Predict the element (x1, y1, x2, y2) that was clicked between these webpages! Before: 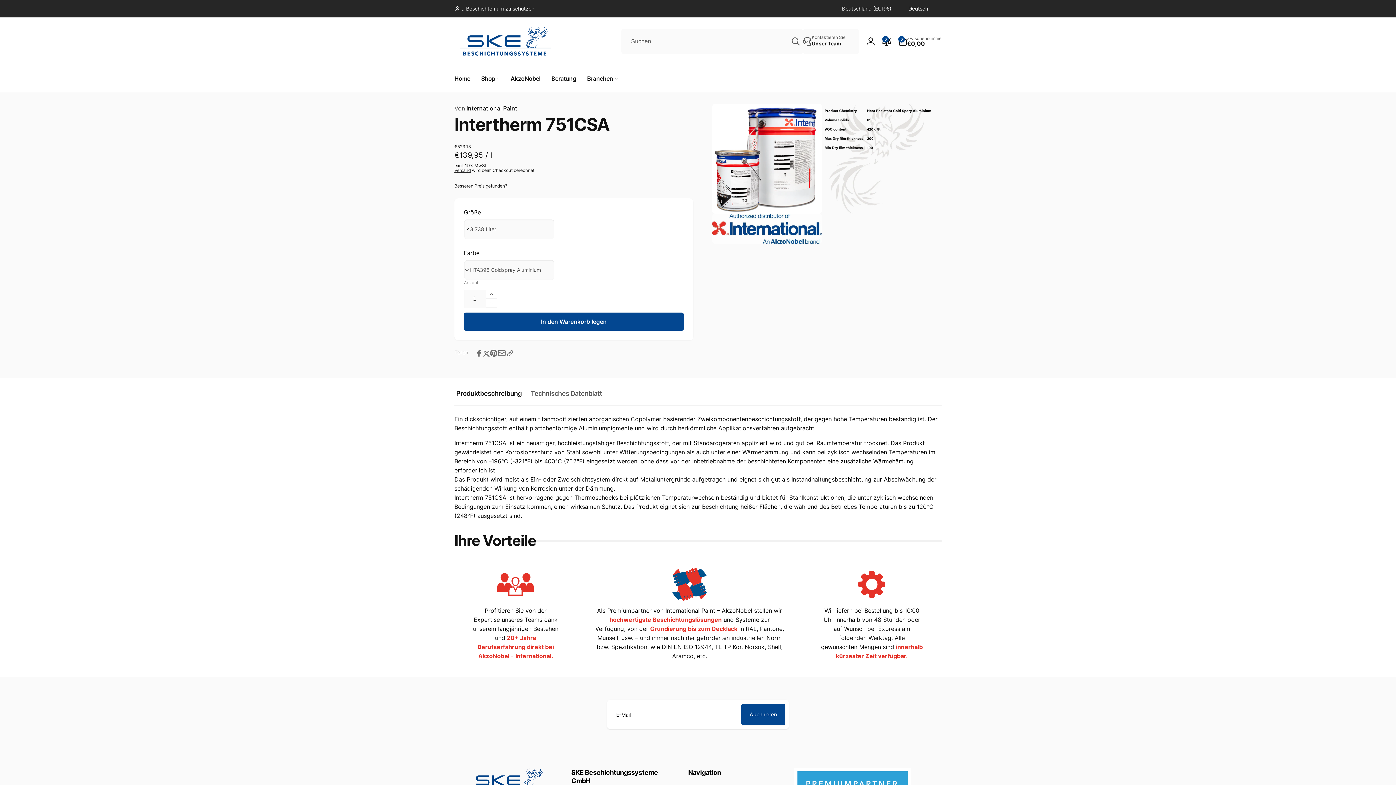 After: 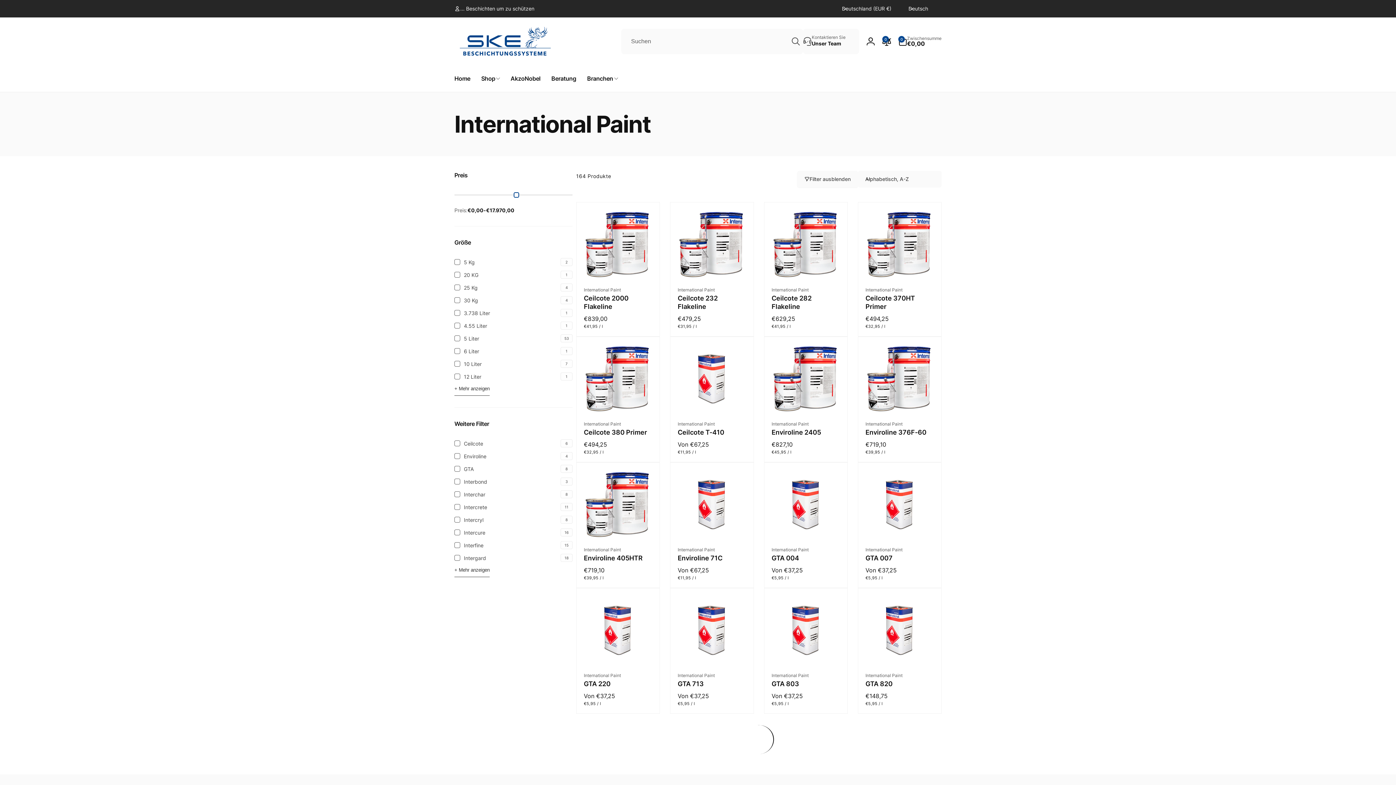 Action: label: Von International Paint bbox: (454, 104, 693, 113)